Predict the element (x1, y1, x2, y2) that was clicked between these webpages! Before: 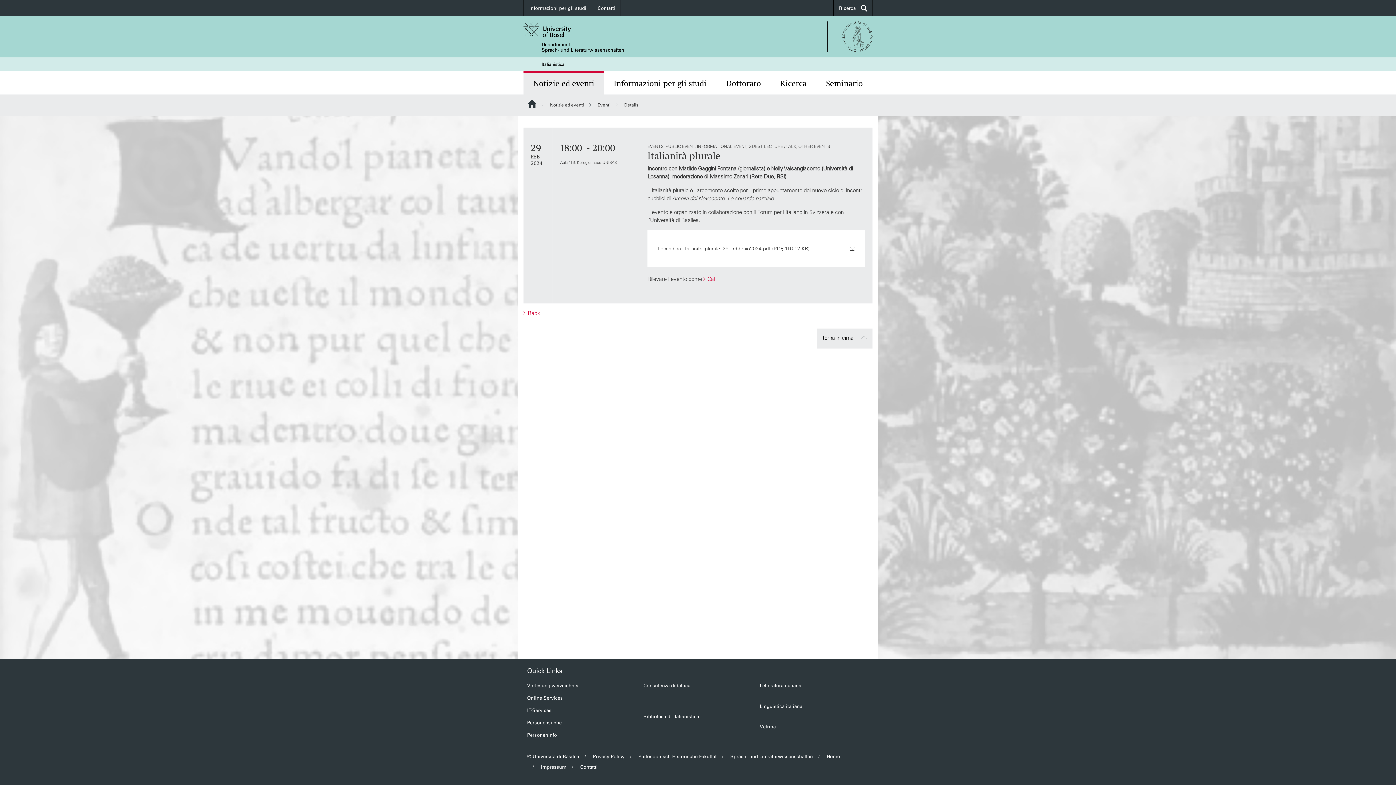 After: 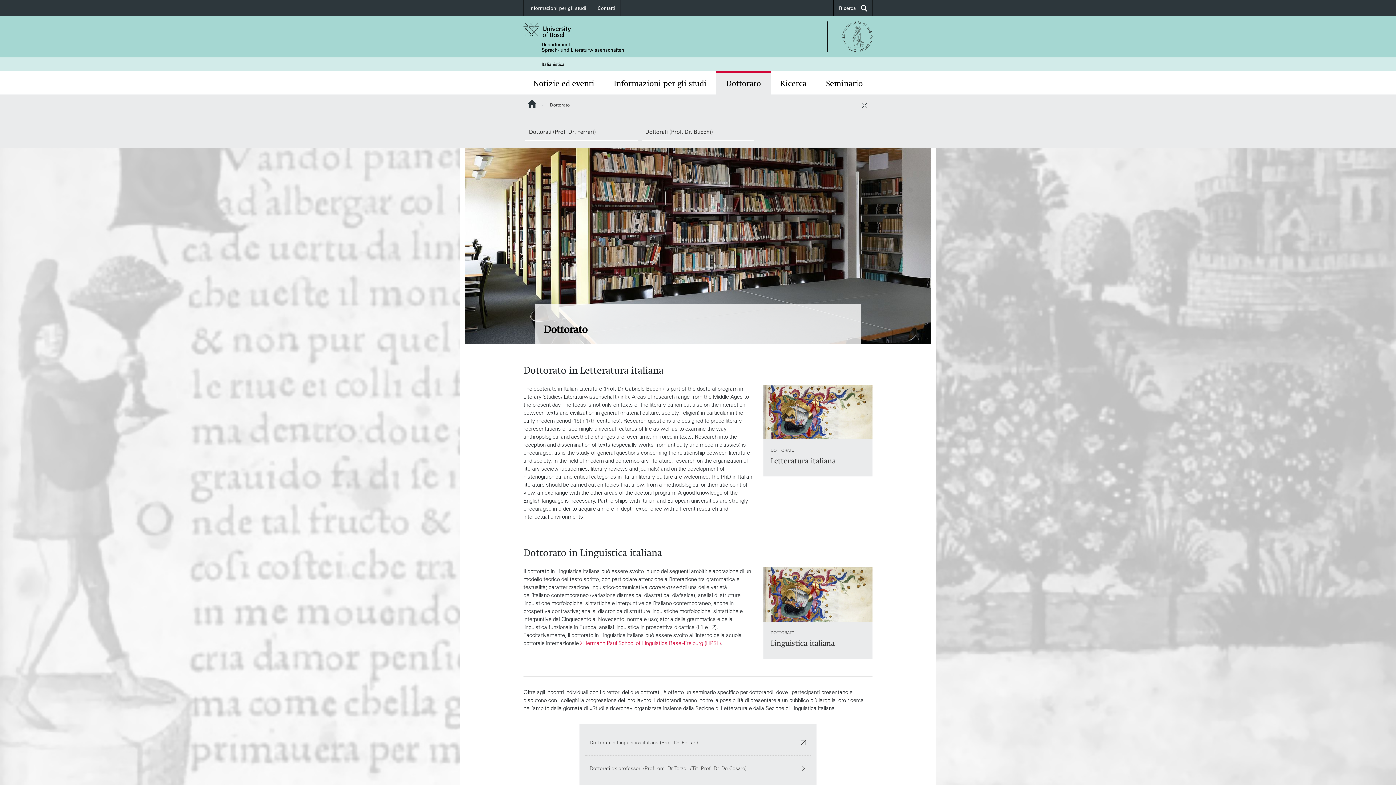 Action: bbox: (716, 70, 770, 94) label: Dottorato